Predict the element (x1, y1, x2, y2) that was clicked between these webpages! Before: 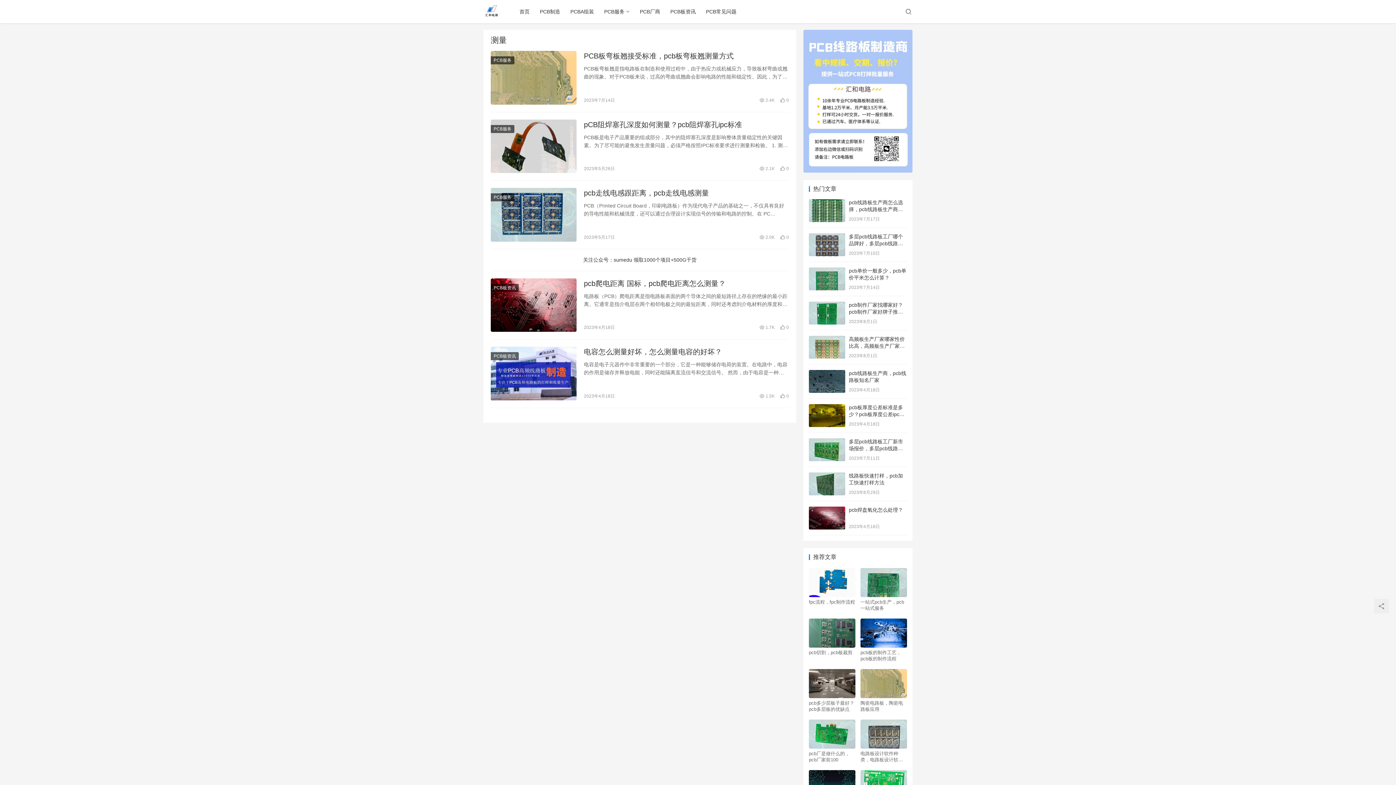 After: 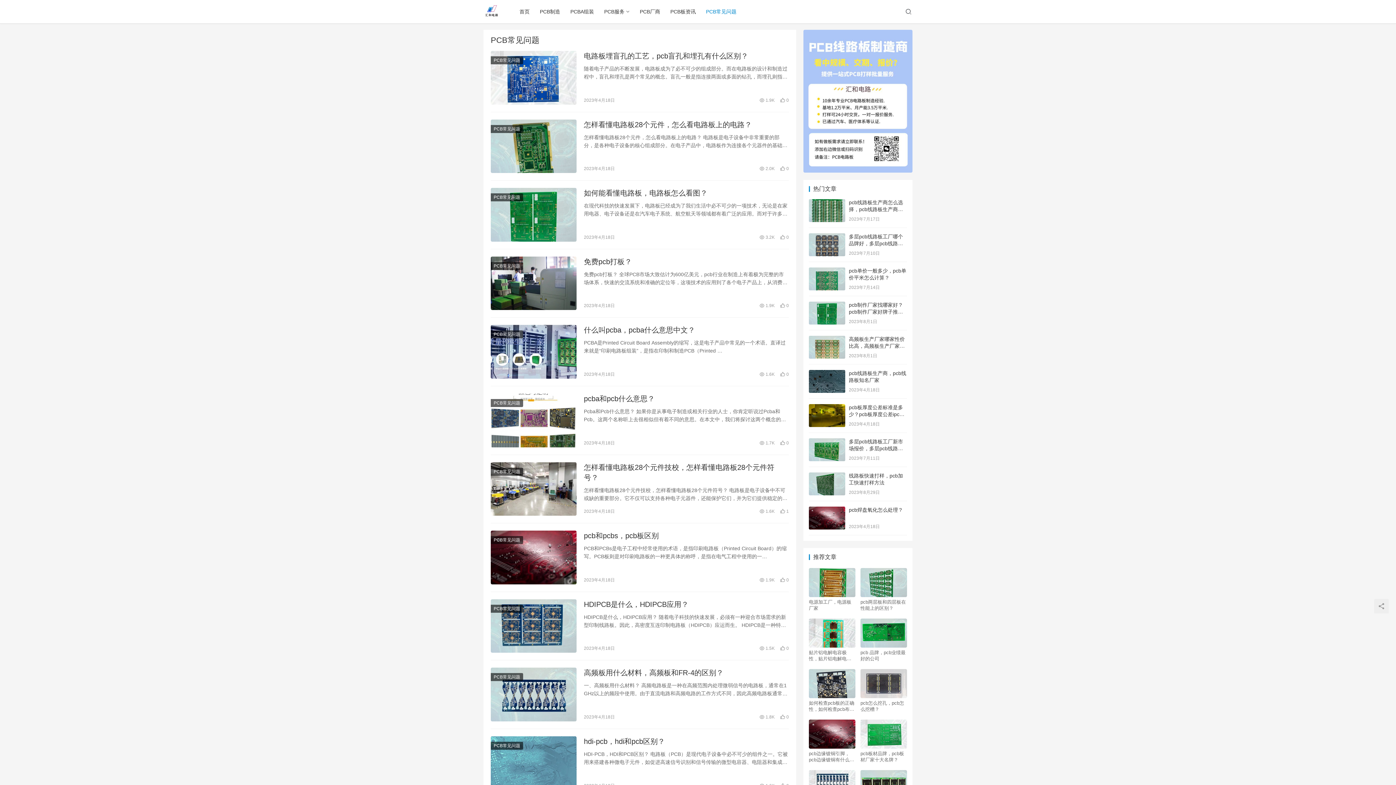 Action: bbox: (701, 0, 741, 23) label: PCB常见问题